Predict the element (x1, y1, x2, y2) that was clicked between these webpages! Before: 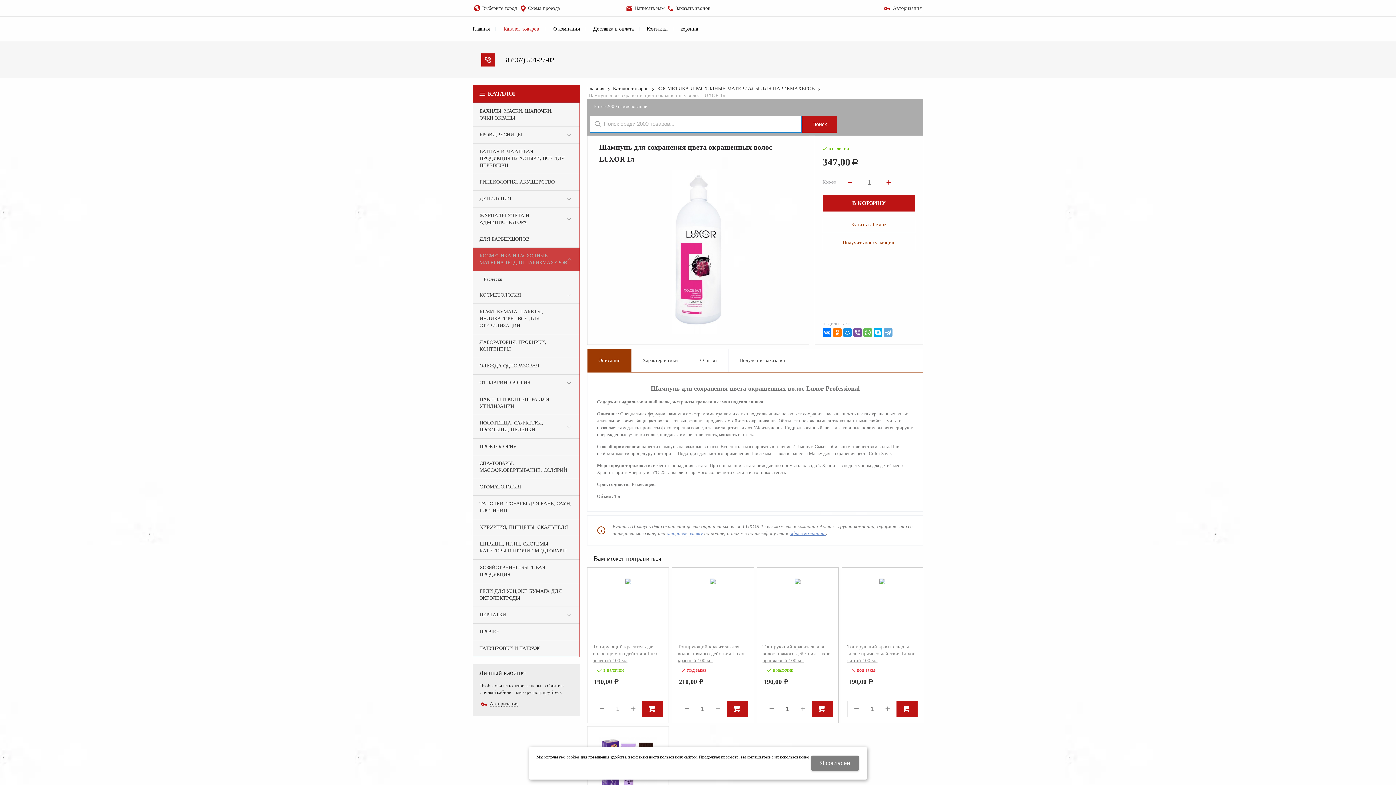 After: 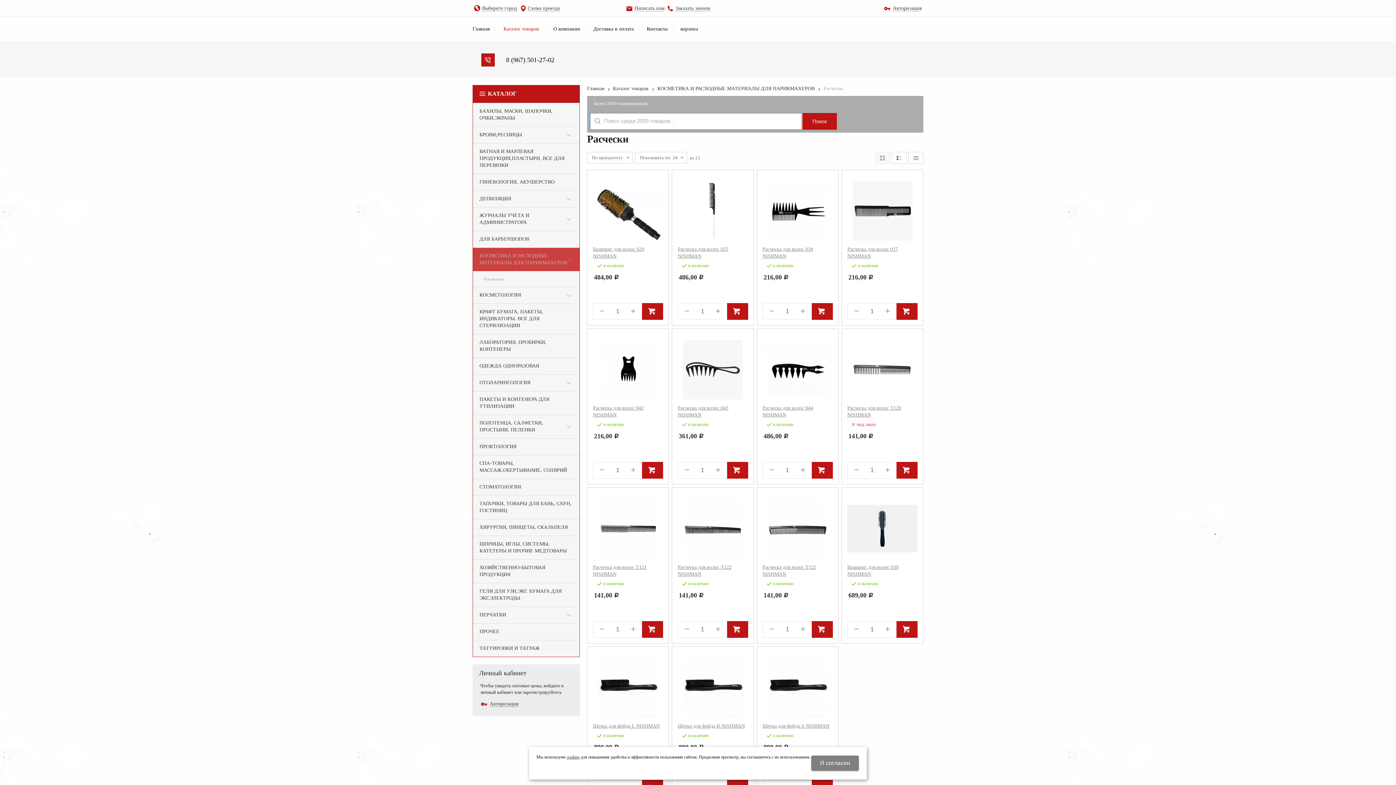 Action: label: Расчески bbox: (484, 275, 579, 282)